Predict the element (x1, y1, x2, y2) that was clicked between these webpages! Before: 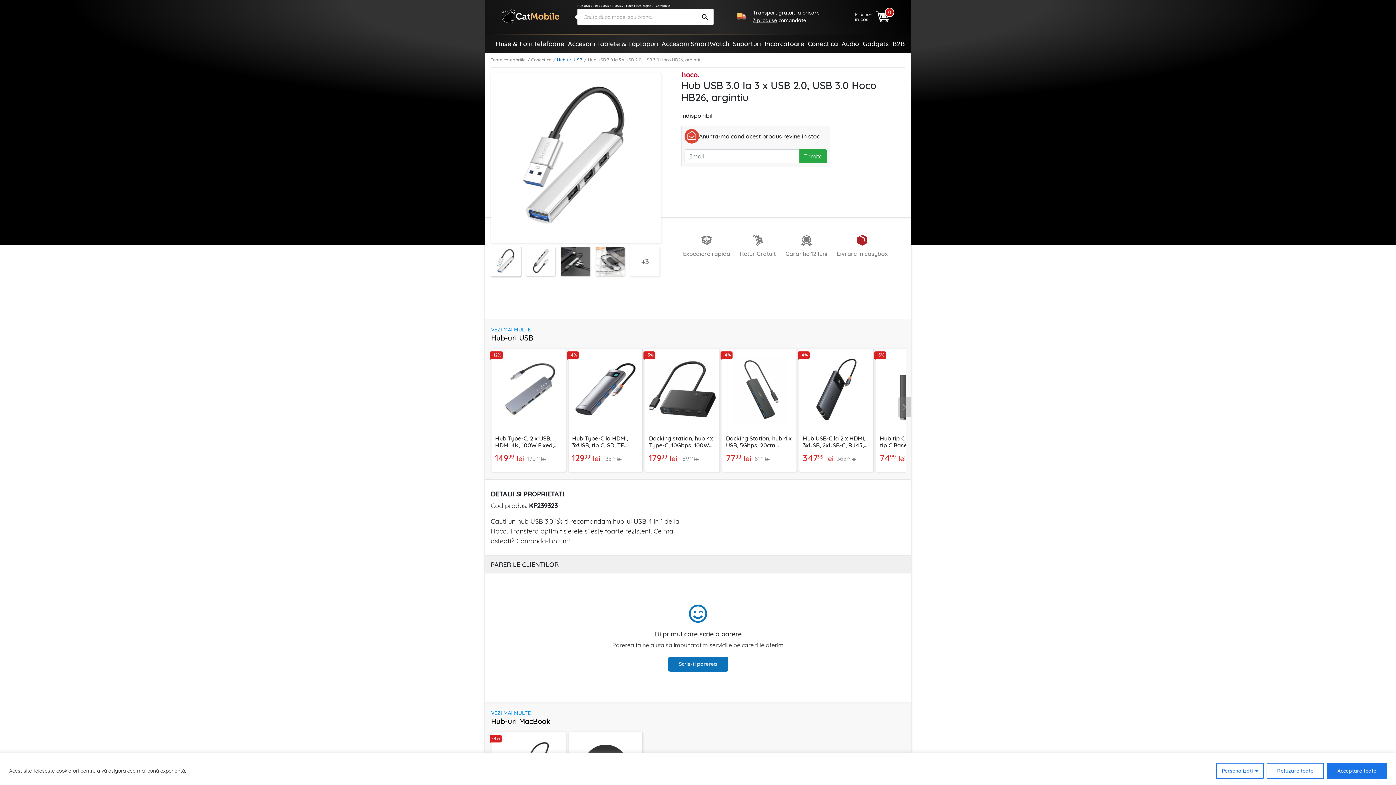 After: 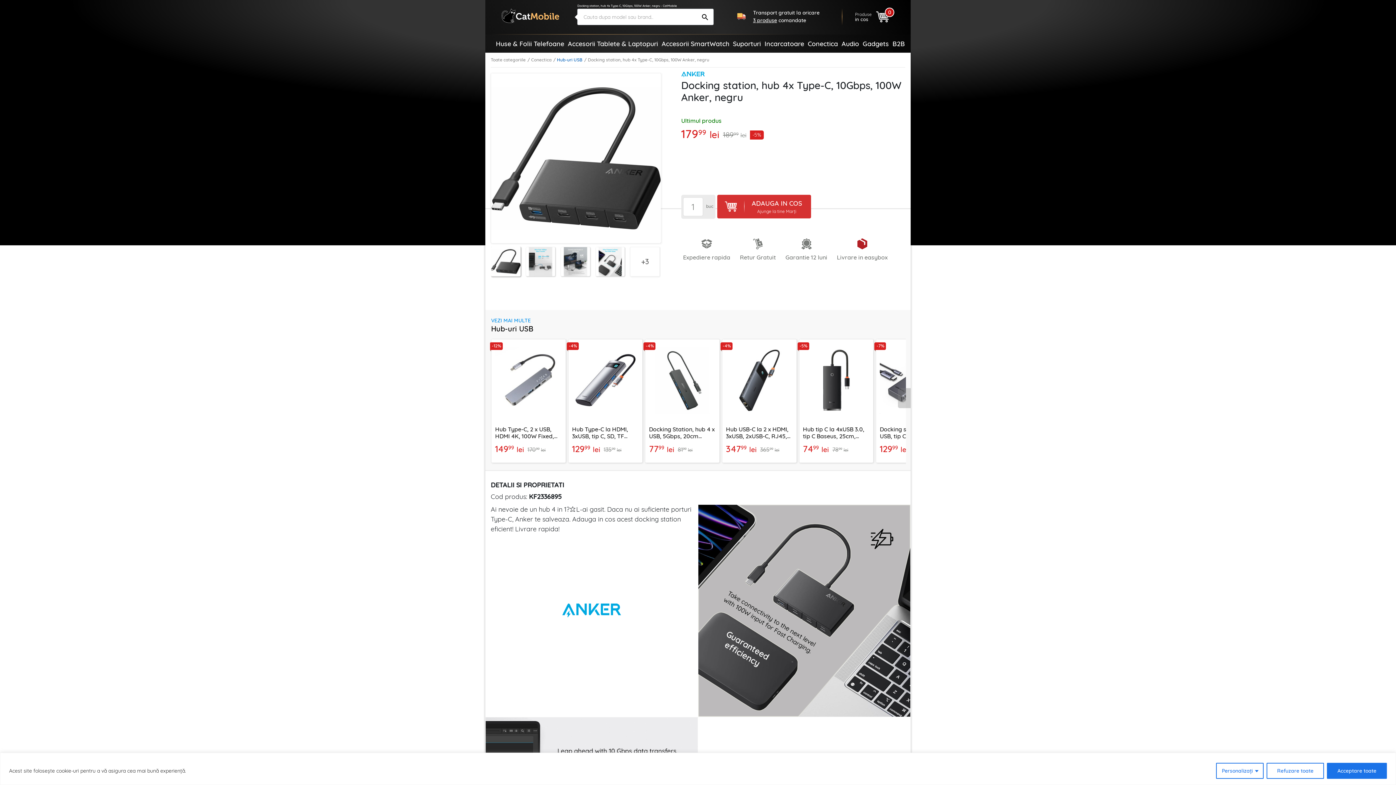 Action: label: -5%
Docking station, hub 4x Type-C, 10Gbps, 100W Anker, negru
17999 lei
18999 lei bbox: (645, 348, 719, 471)